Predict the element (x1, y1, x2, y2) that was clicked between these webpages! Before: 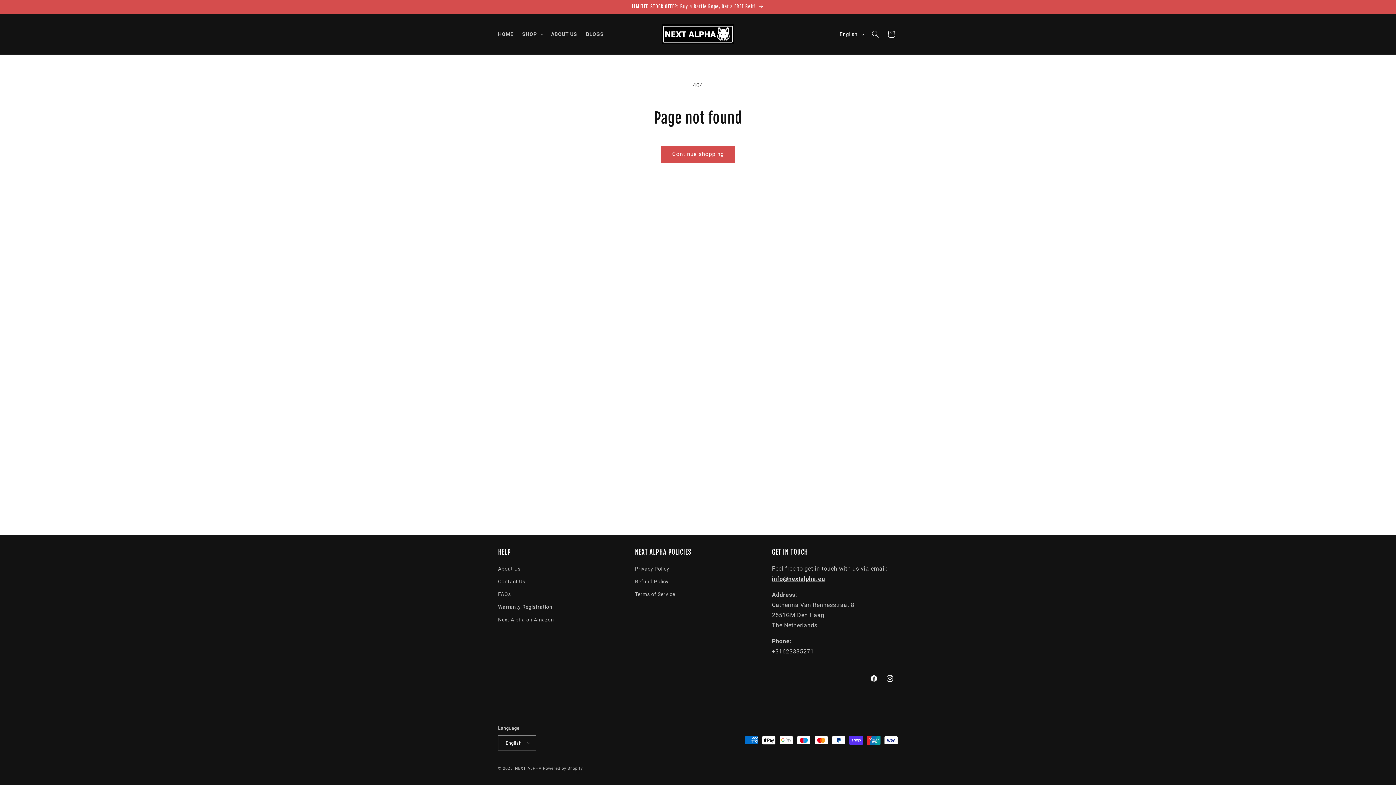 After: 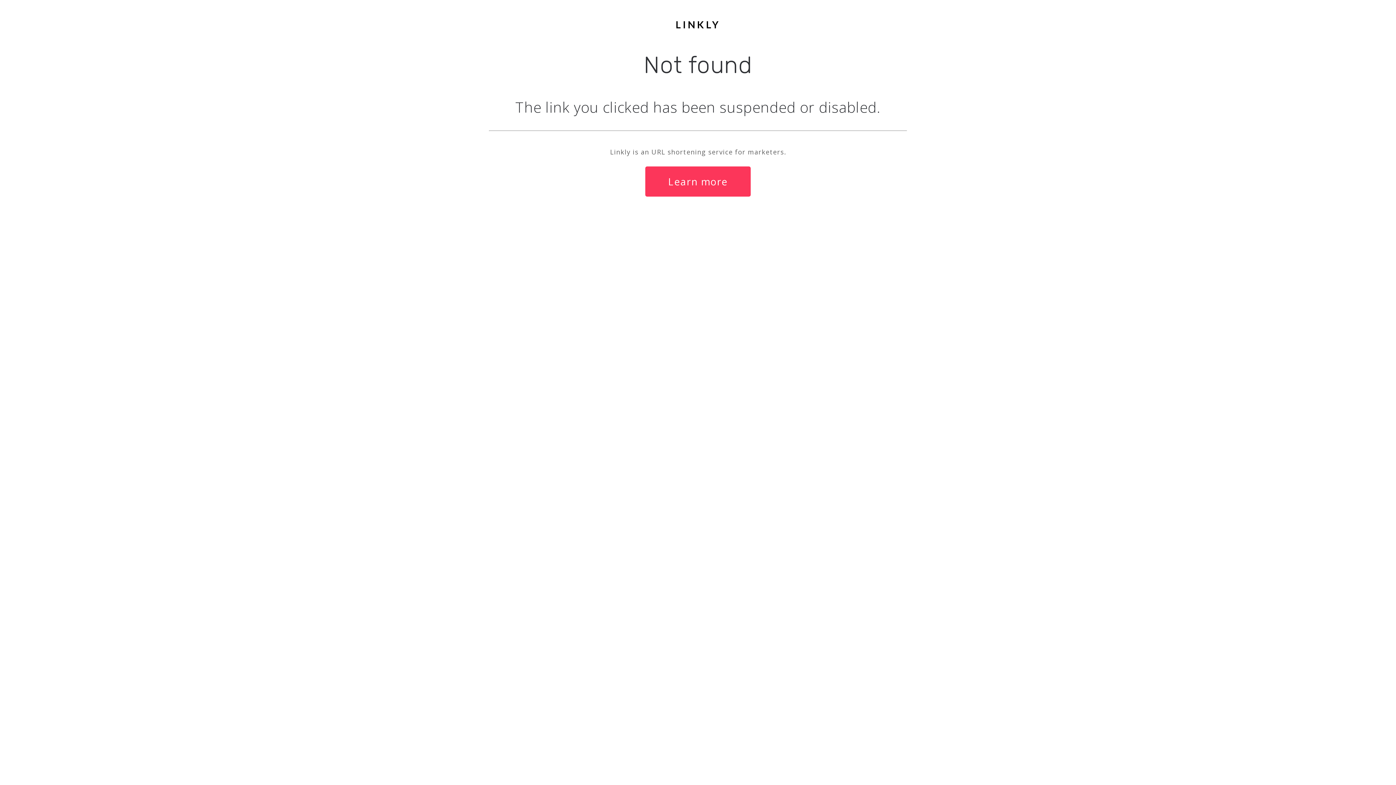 Action: bbox: (498, 613, 554, 626) label: Next Alpha on Amazon